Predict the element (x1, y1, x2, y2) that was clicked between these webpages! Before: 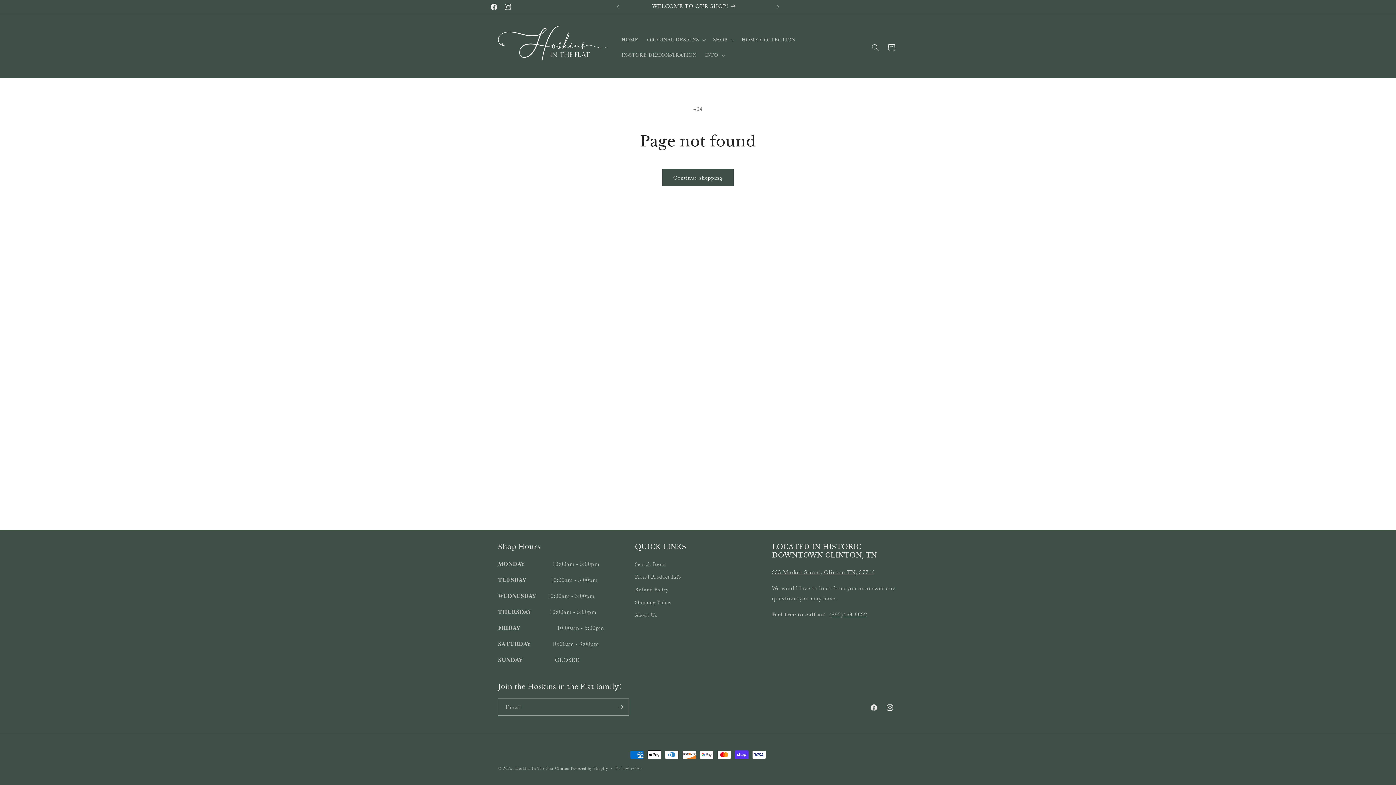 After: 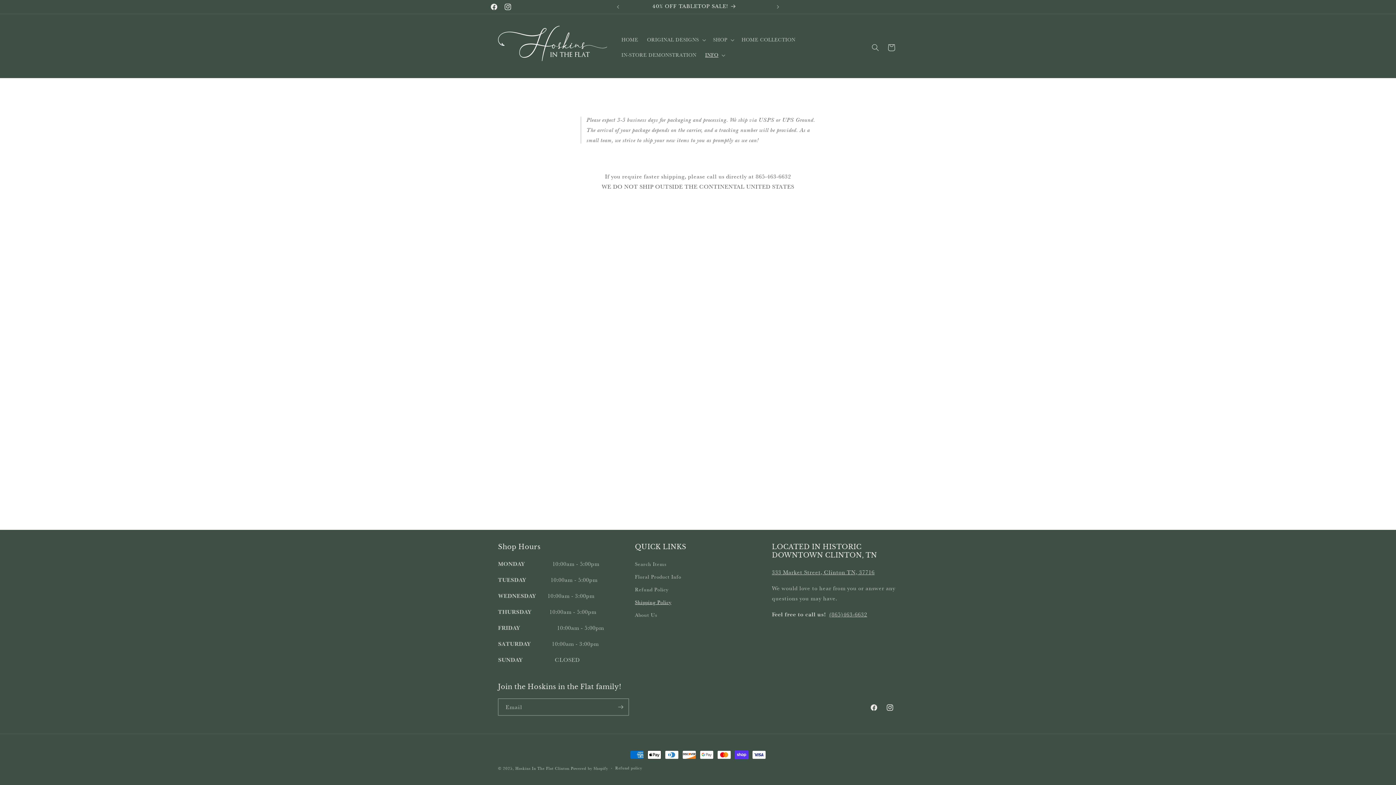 Action: bbox: (635, 596, 671, 609) label: Shipping Policy